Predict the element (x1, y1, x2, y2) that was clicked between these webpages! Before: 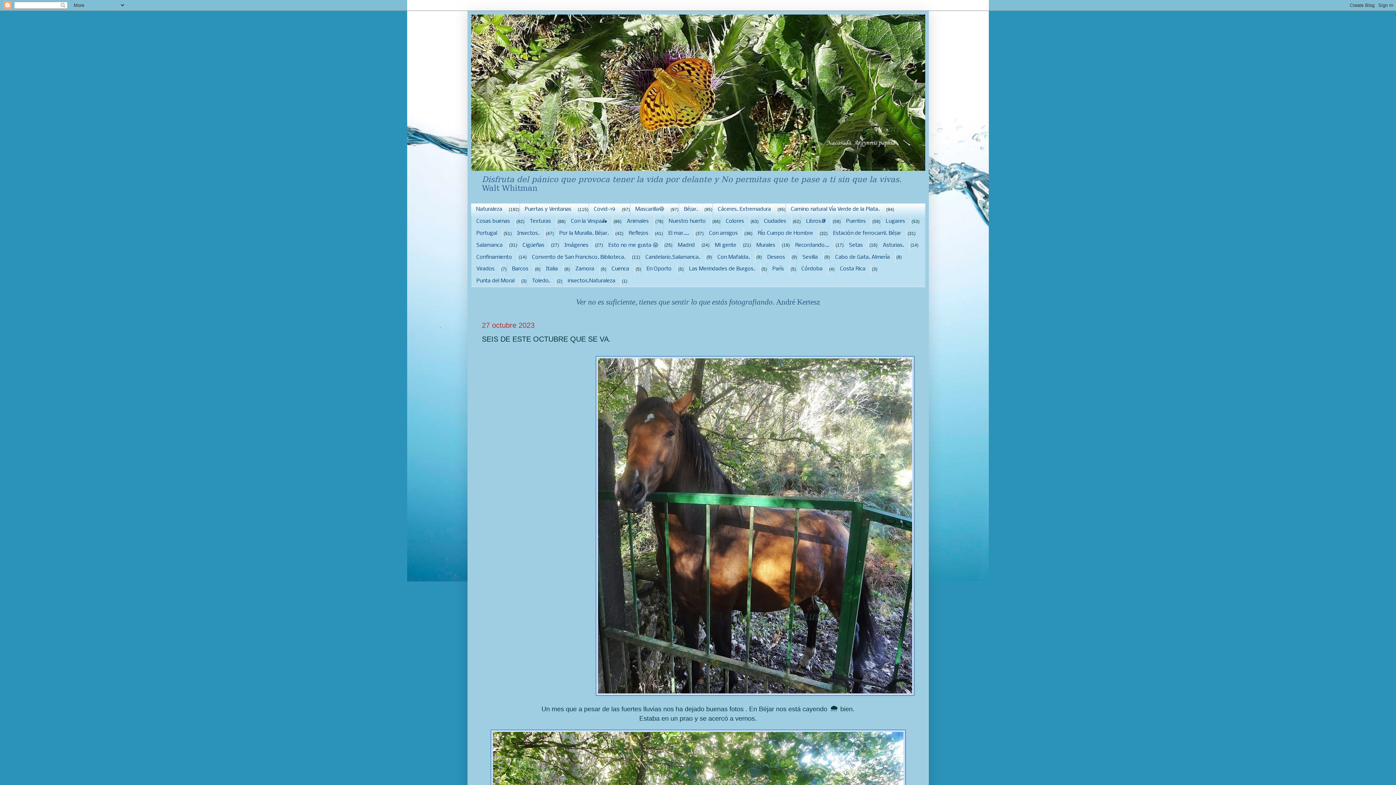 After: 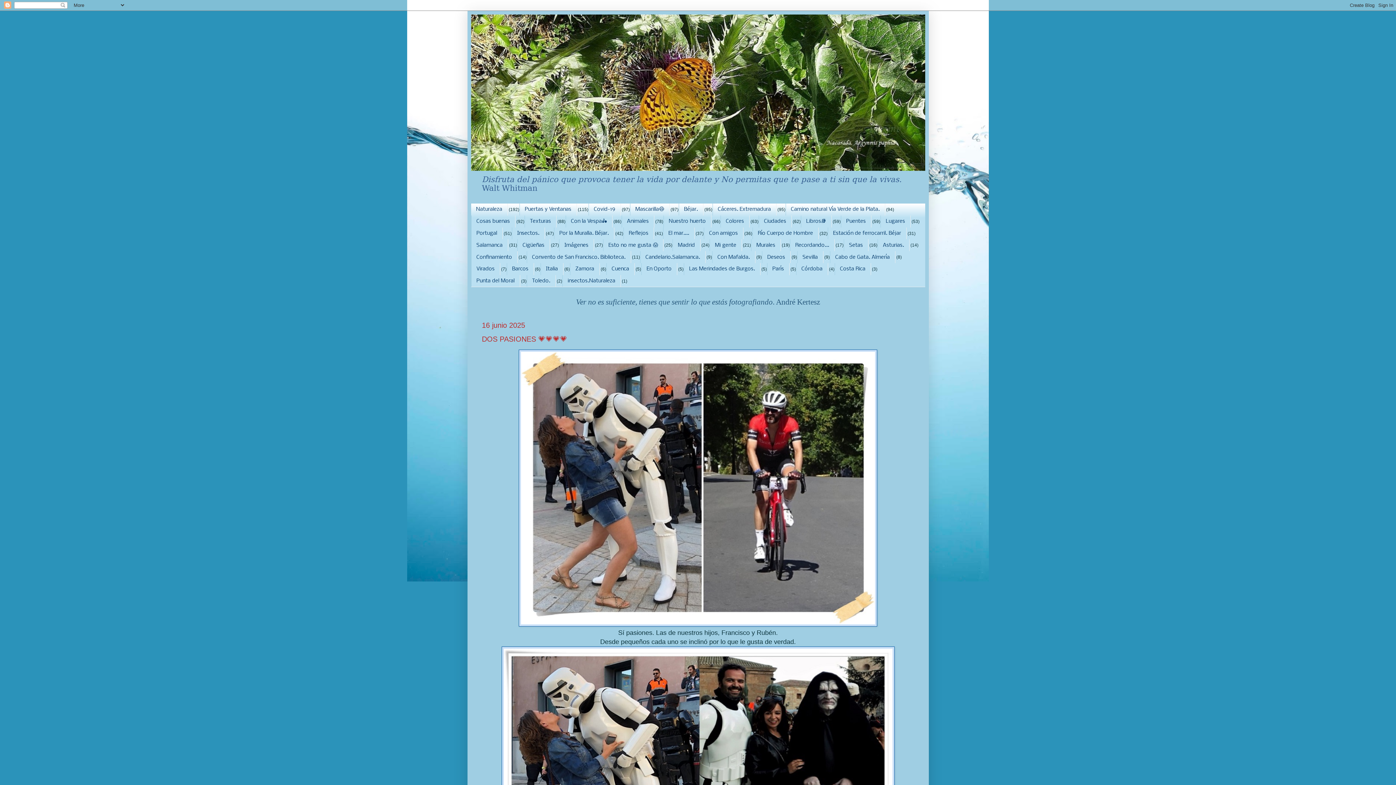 Action: bbox: (471, 14, 925, 170)